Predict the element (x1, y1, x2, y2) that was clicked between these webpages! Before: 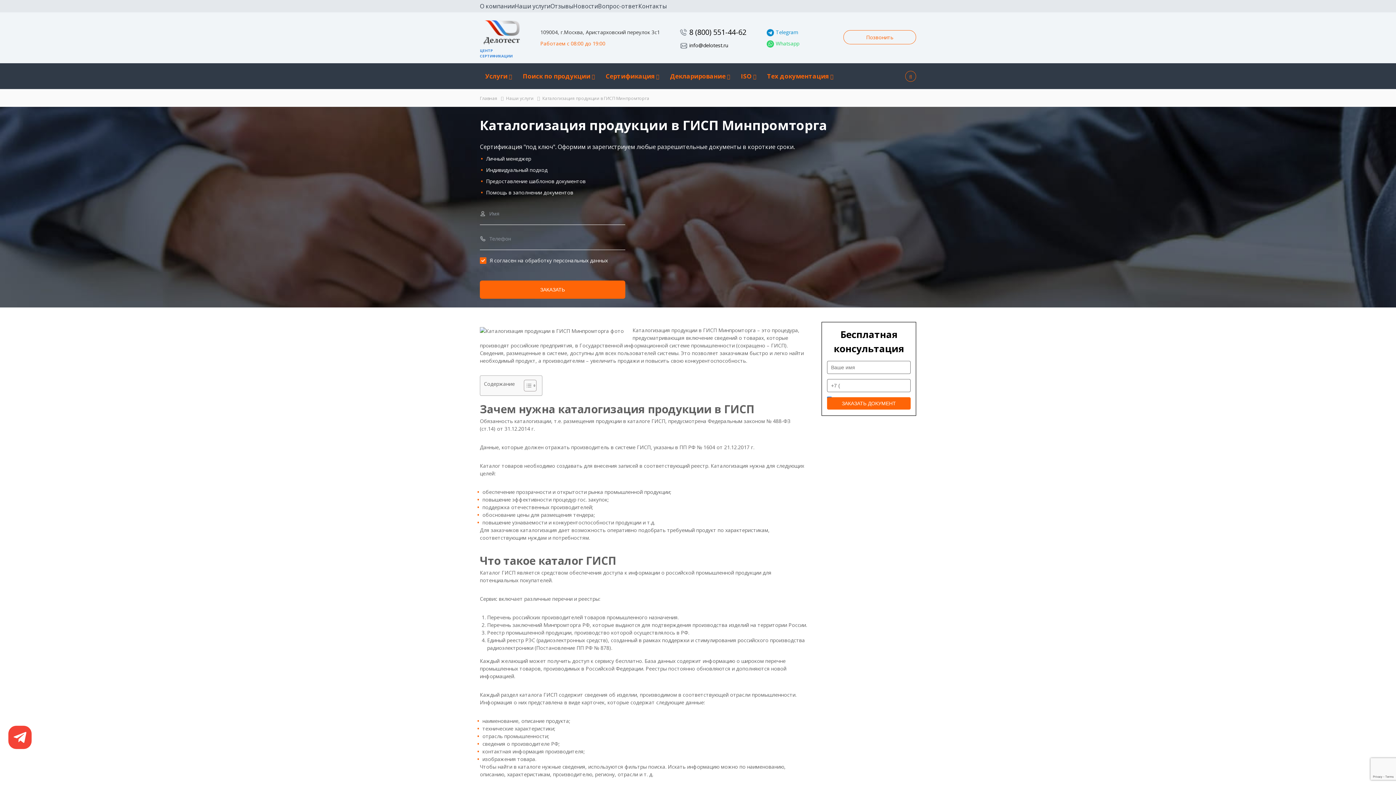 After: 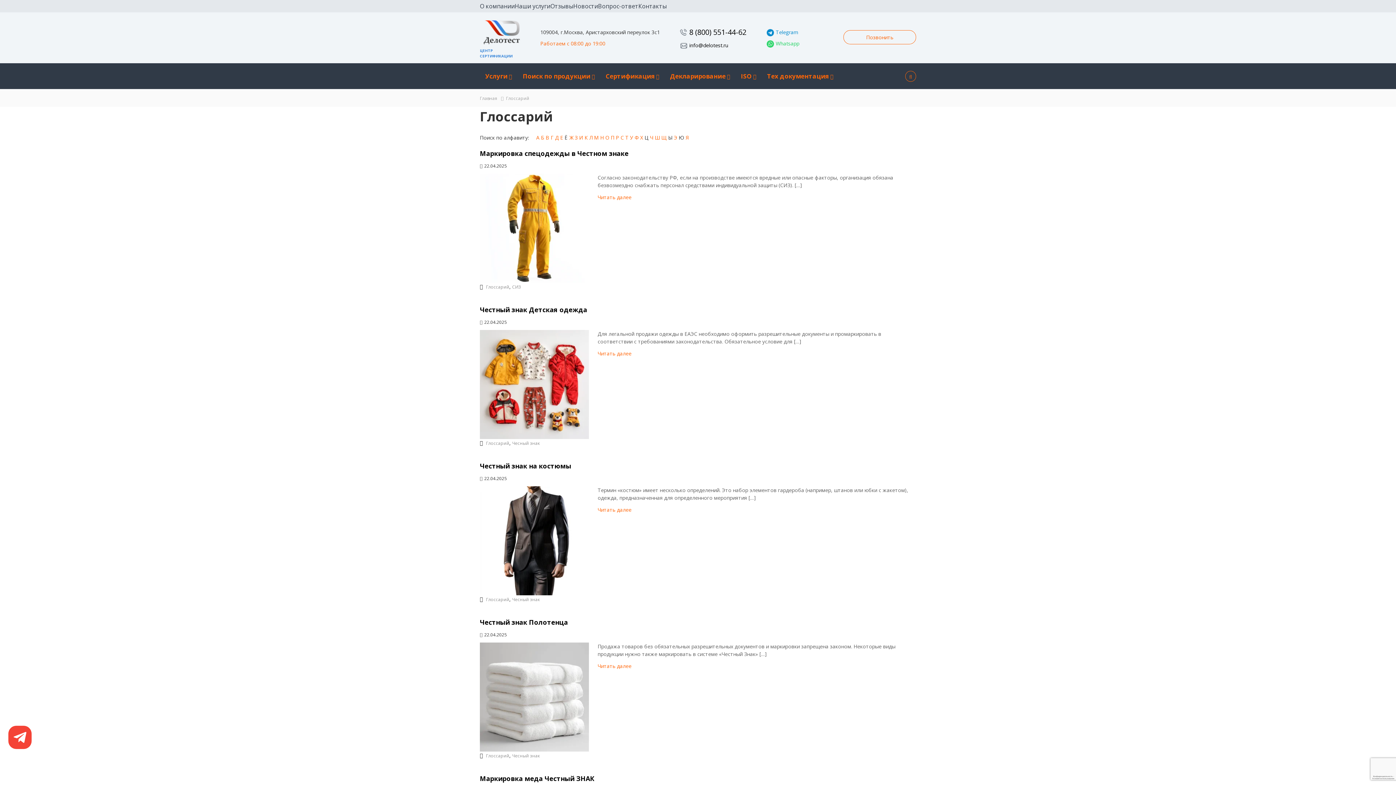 Action: label: Поиск по продукции bbox: (522, 72, 590, 80)